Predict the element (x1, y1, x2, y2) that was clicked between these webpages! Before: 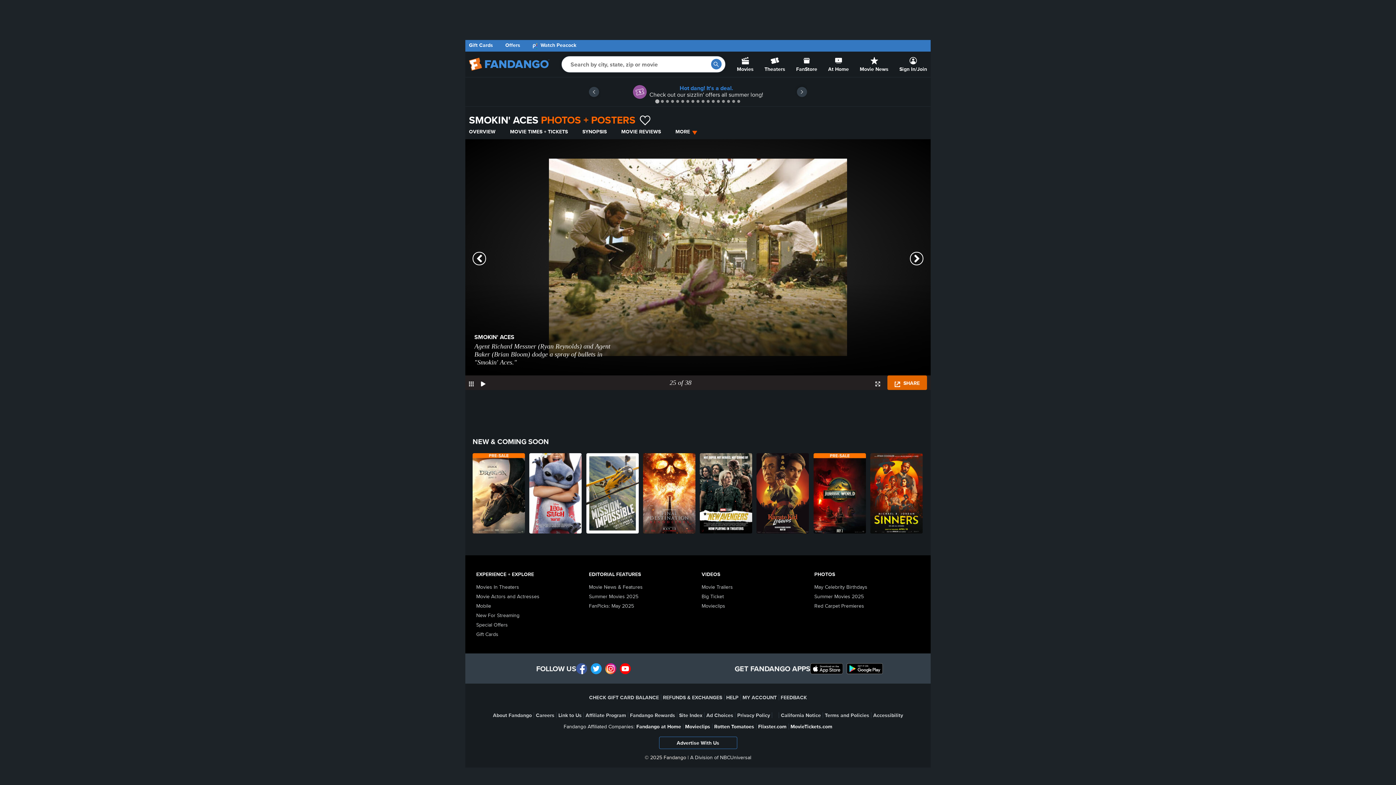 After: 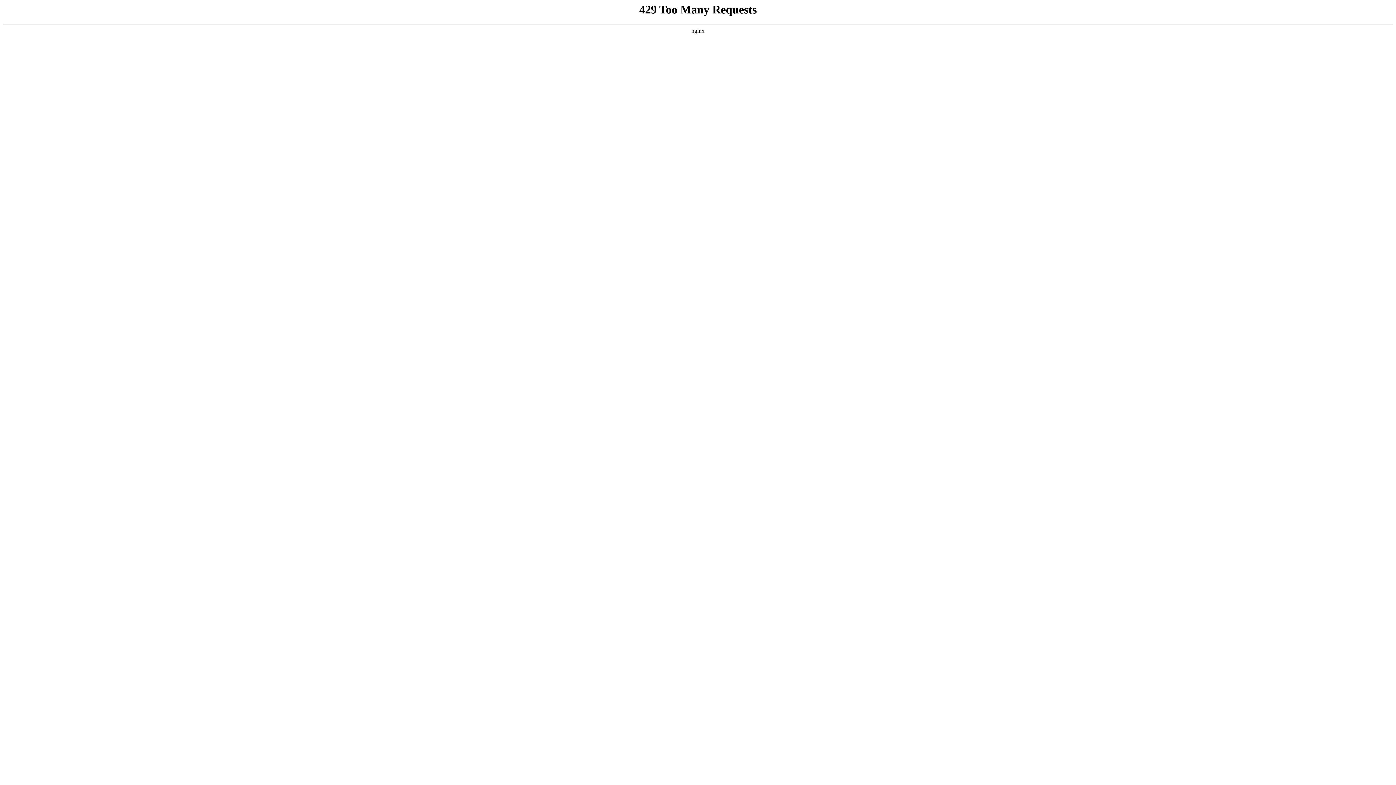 Action: label: Advertise With Us bbox: (659, 737, 737, 749)